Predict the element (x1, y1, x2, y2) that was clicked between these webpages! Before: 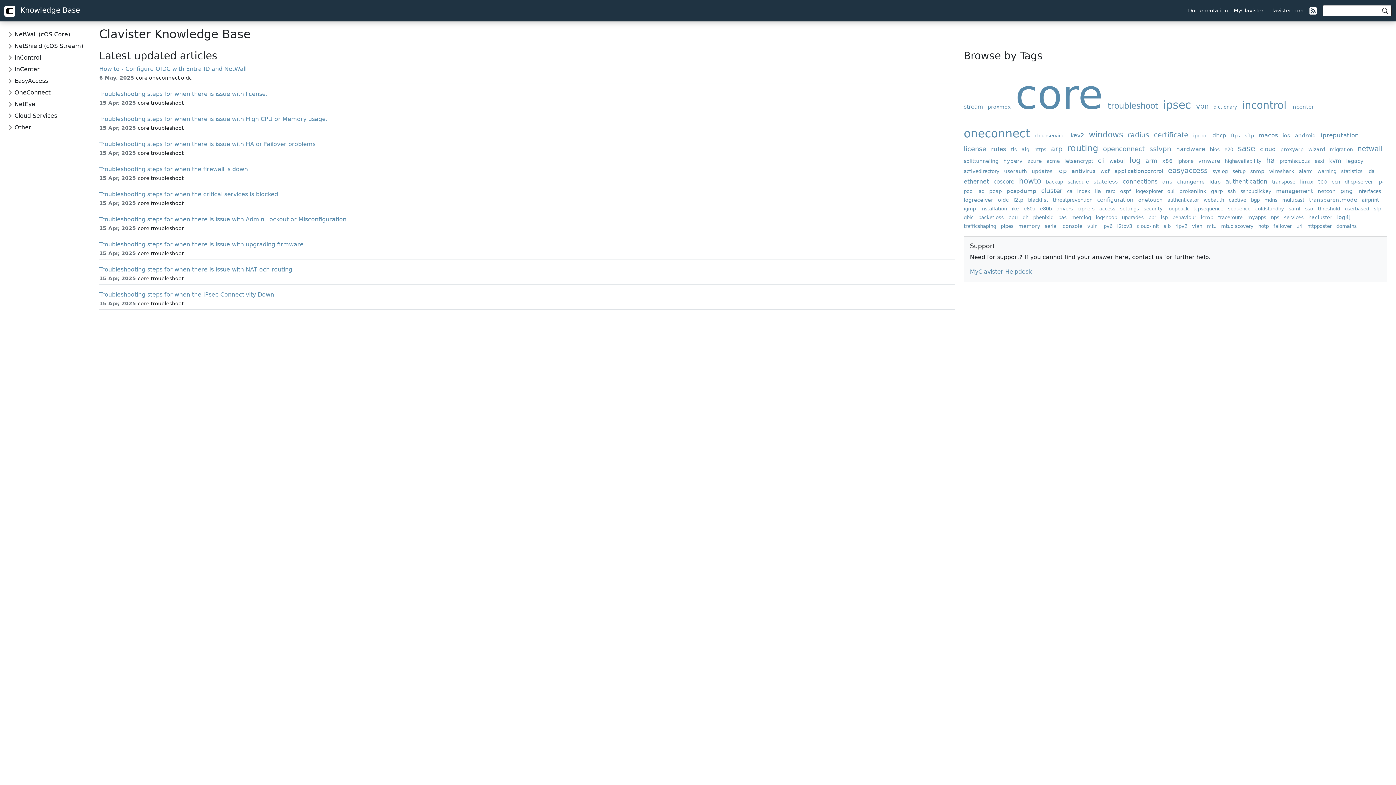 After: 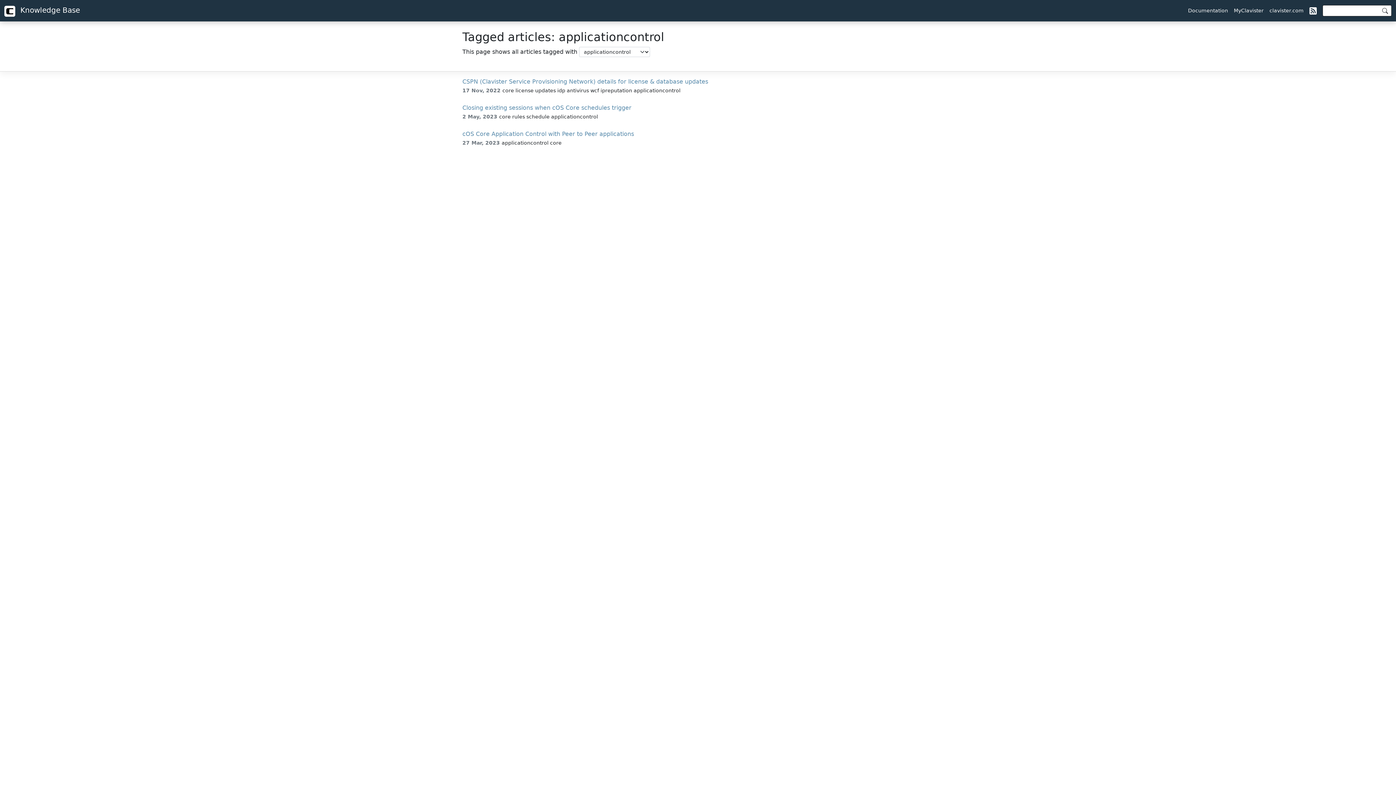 Action: bbox: (1114, 168, 1166, 174) label: applicationcontrol